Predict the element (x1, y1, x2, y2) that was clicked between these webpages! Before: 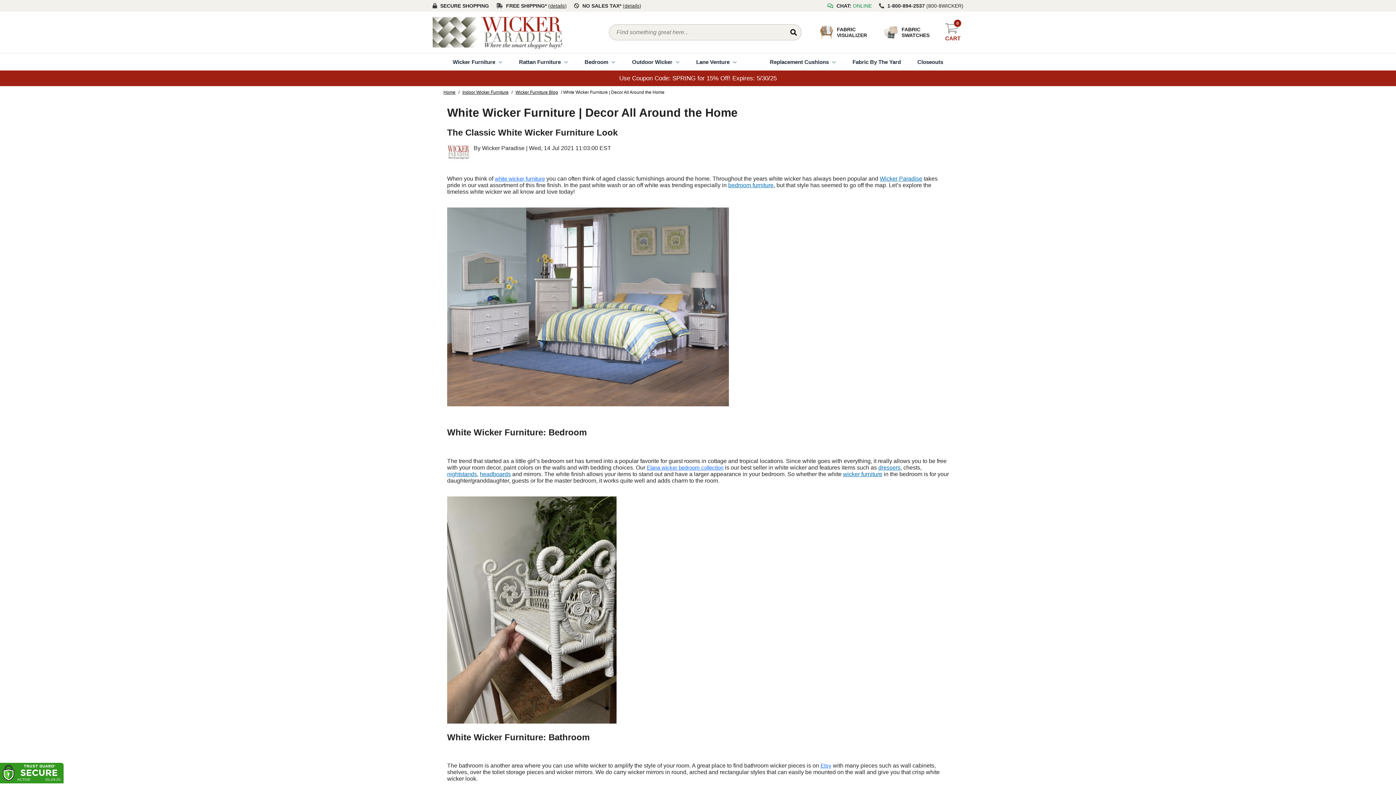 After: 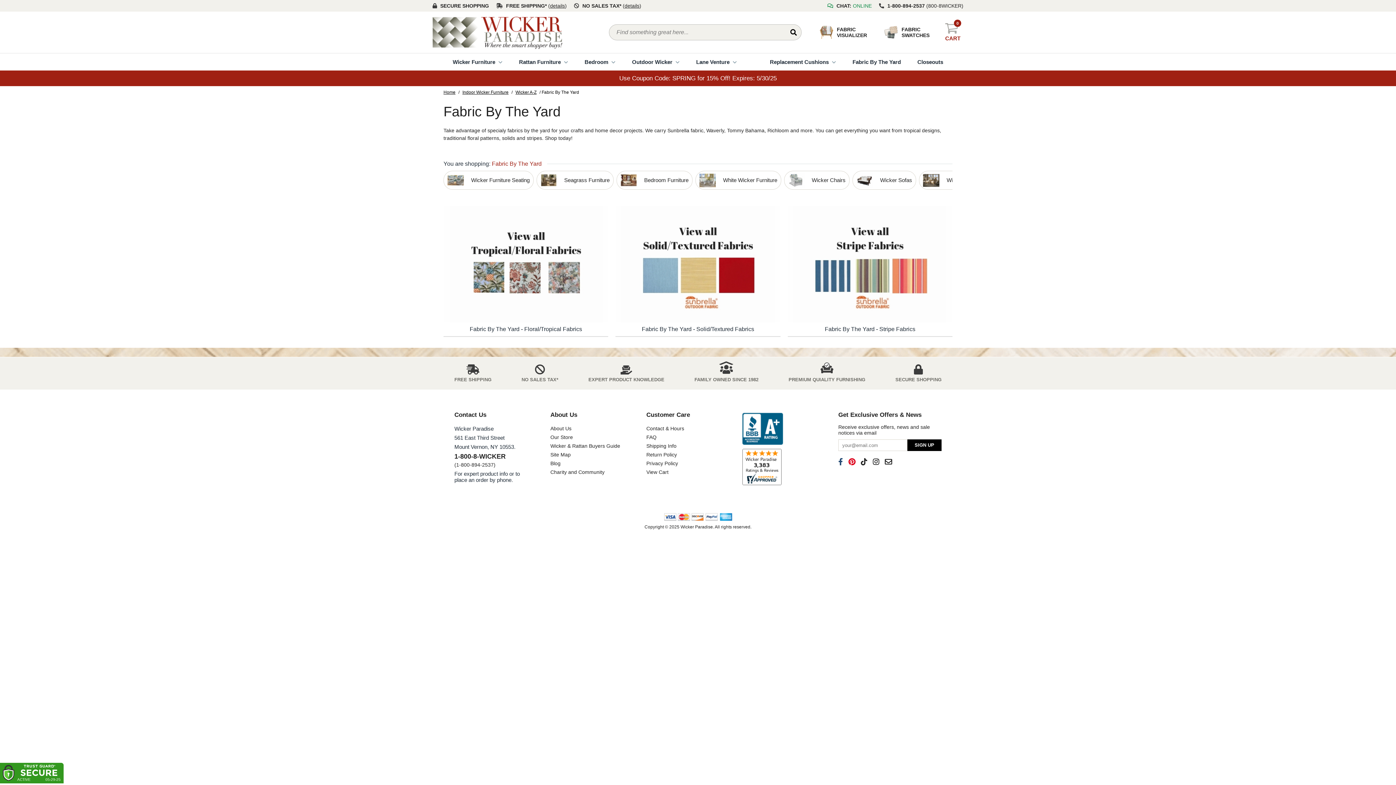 Action: label: Fabric By The Yard bbox: (852, 58, 901, 65)